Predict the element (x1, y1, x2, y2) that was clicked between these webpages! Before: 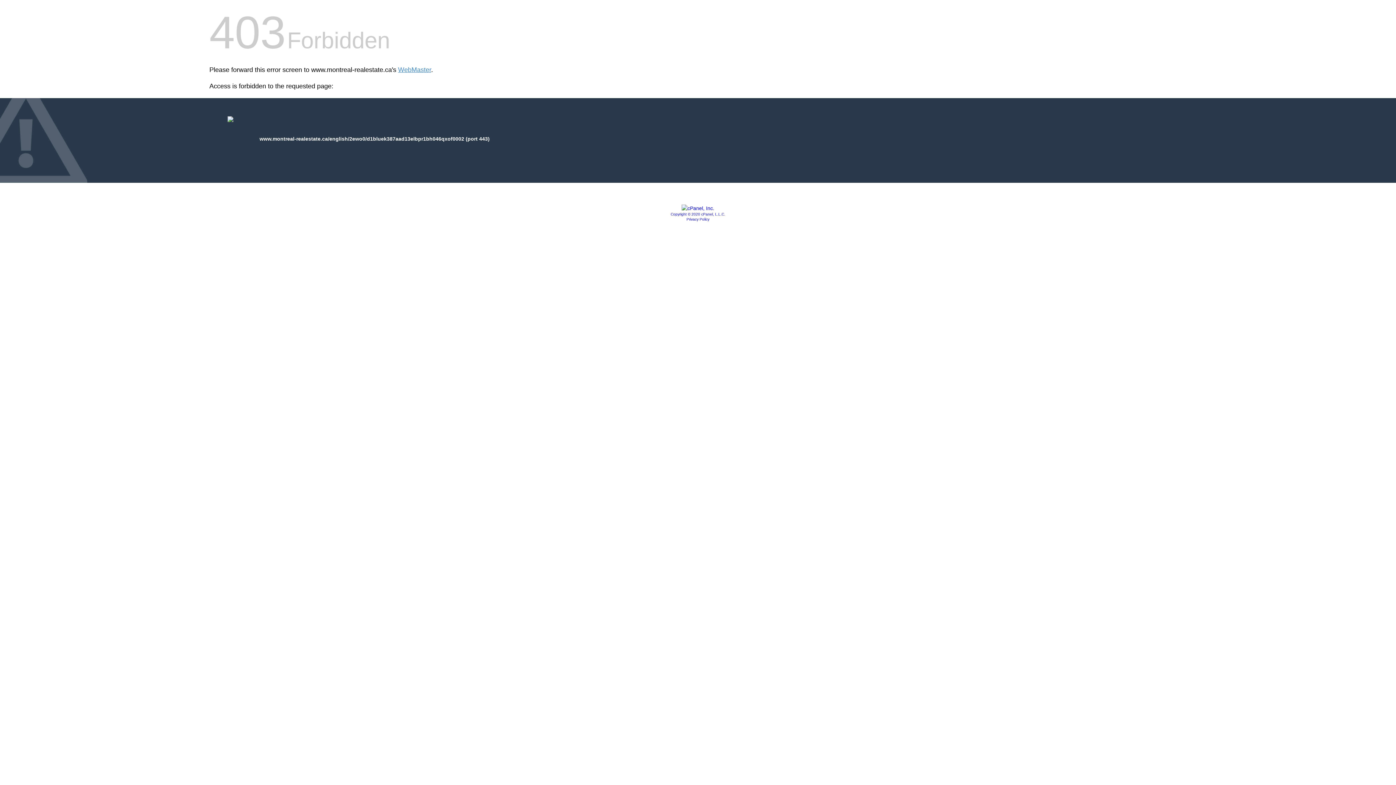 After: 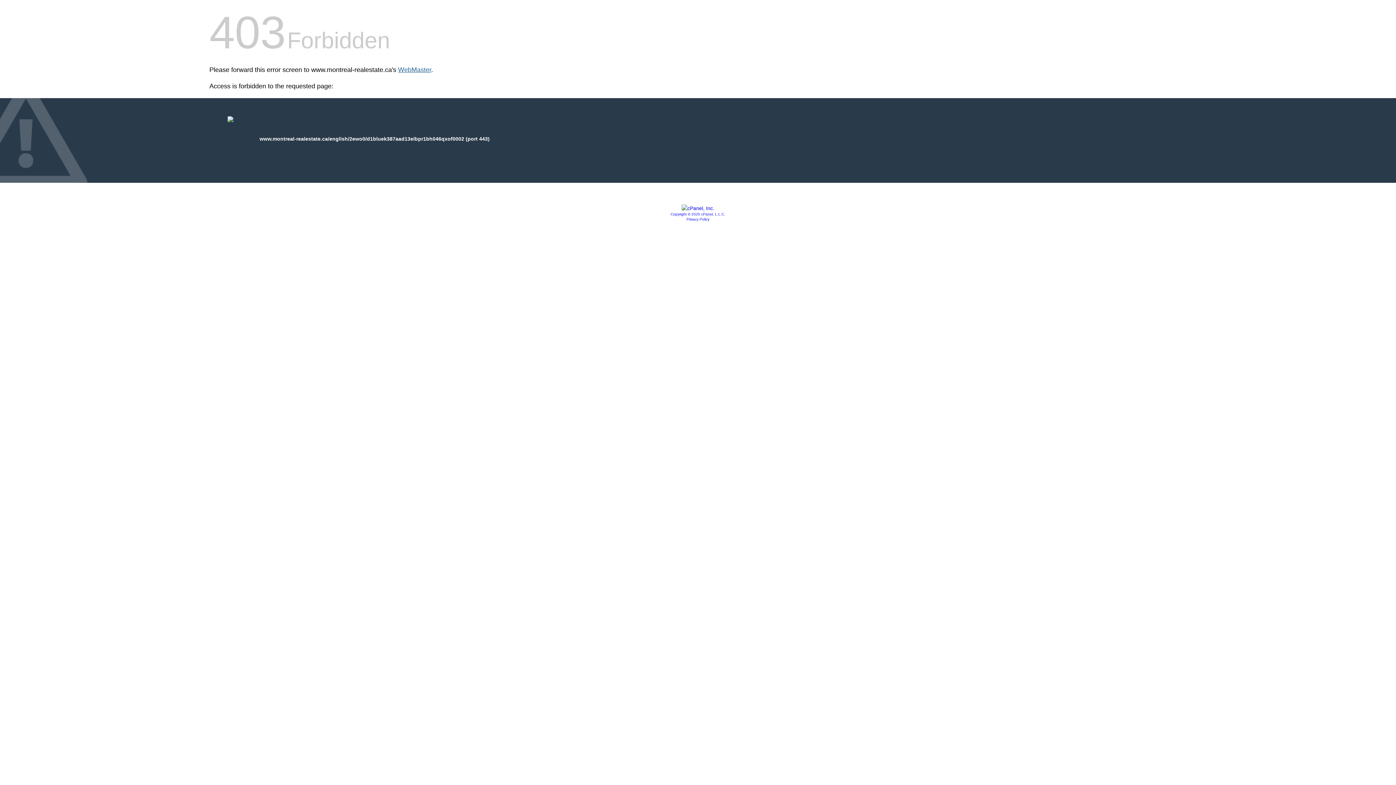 Action: bbox: (398, 66, 431, 73) label: WebMaster